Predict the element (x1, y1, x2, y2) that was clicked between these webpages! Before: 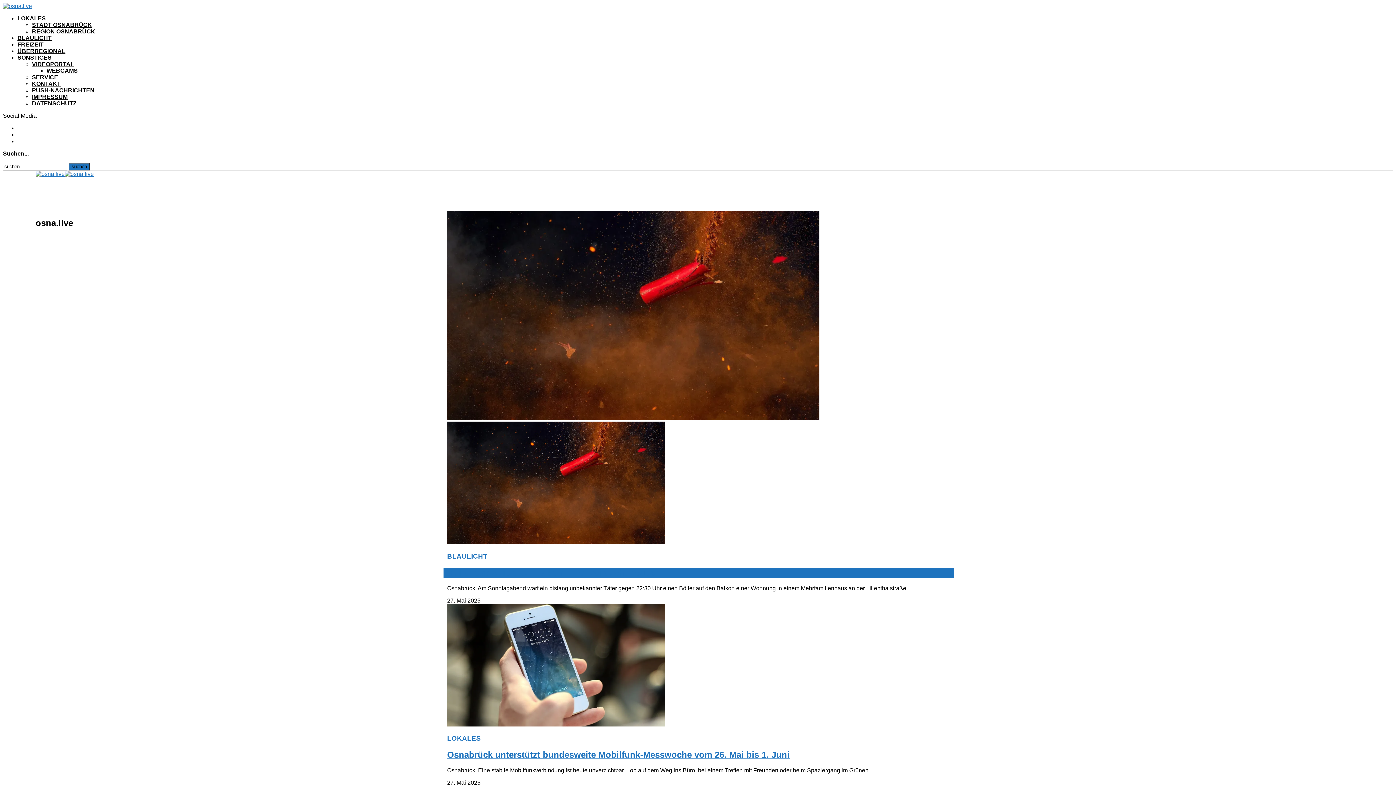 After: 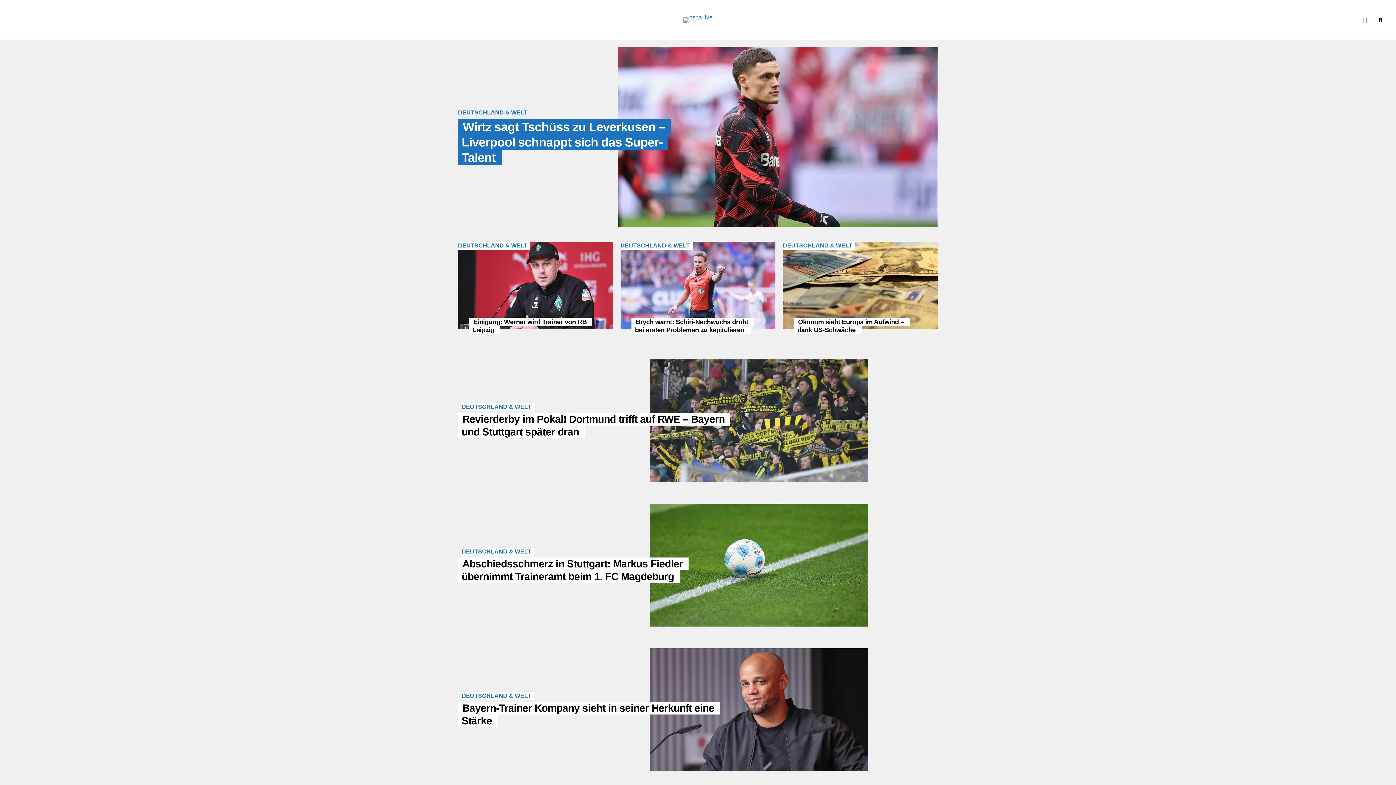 Action: label: FREIZEIT bbox: (17, 41, 43, 47)